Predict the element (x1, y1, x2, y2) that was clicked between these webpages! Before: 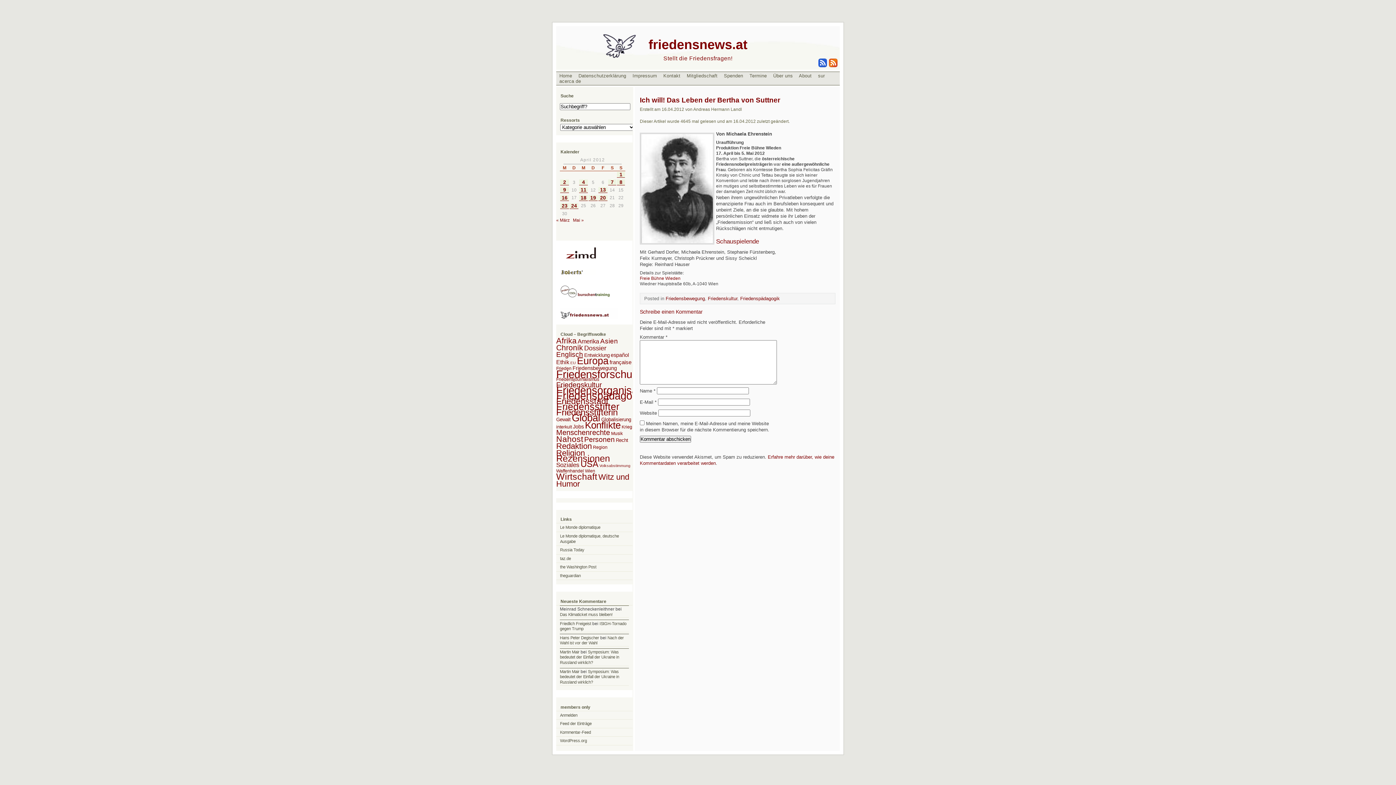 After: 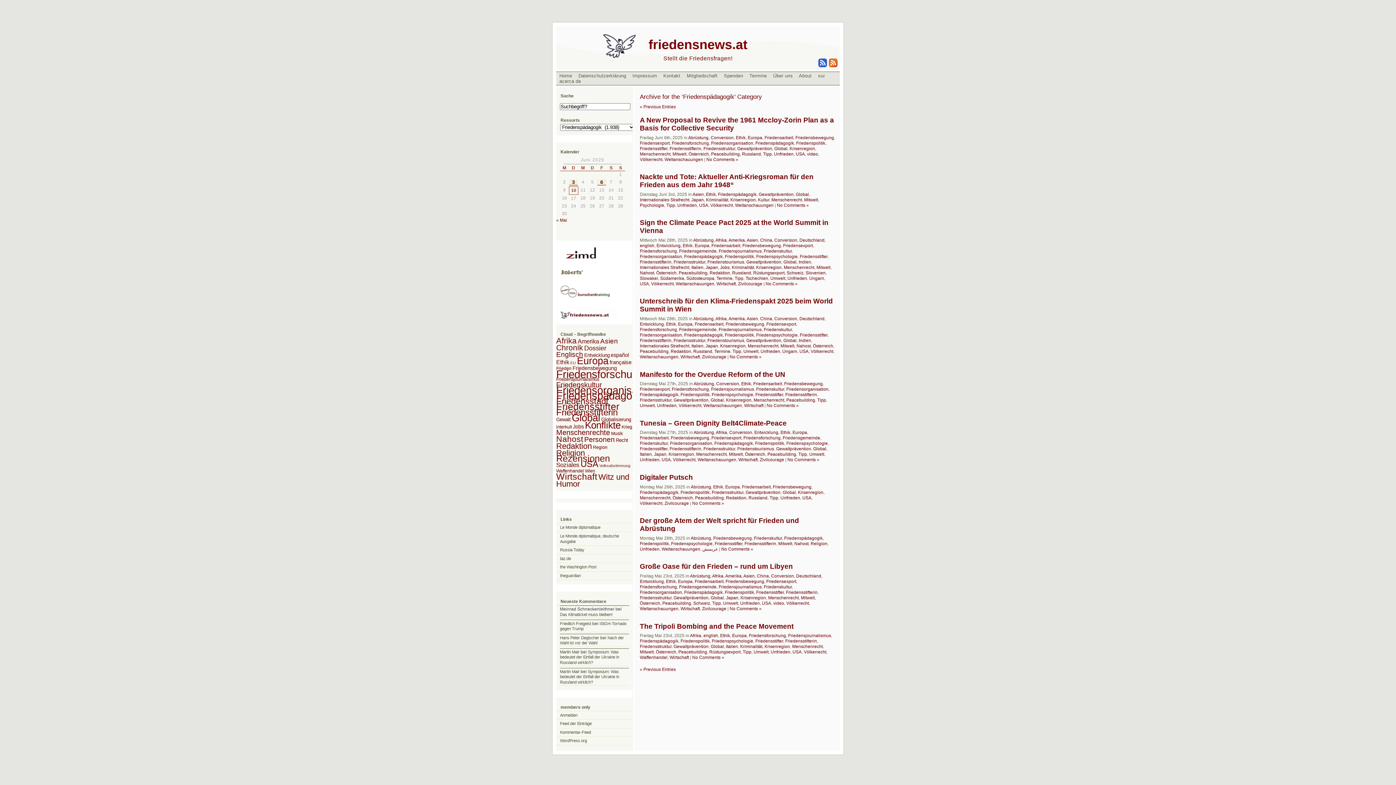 Action: bbox: (740, 296, 780, 301) label: Friedenspädagogik